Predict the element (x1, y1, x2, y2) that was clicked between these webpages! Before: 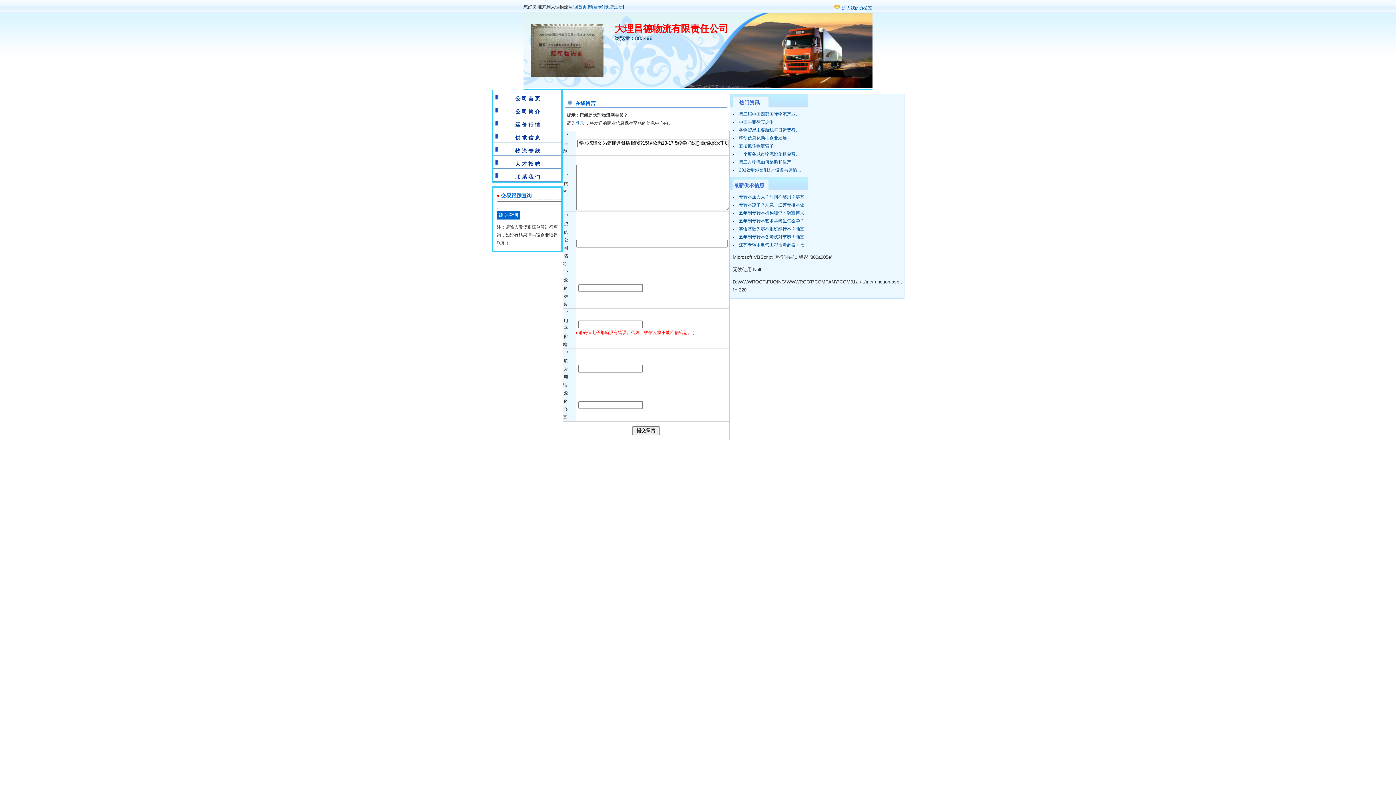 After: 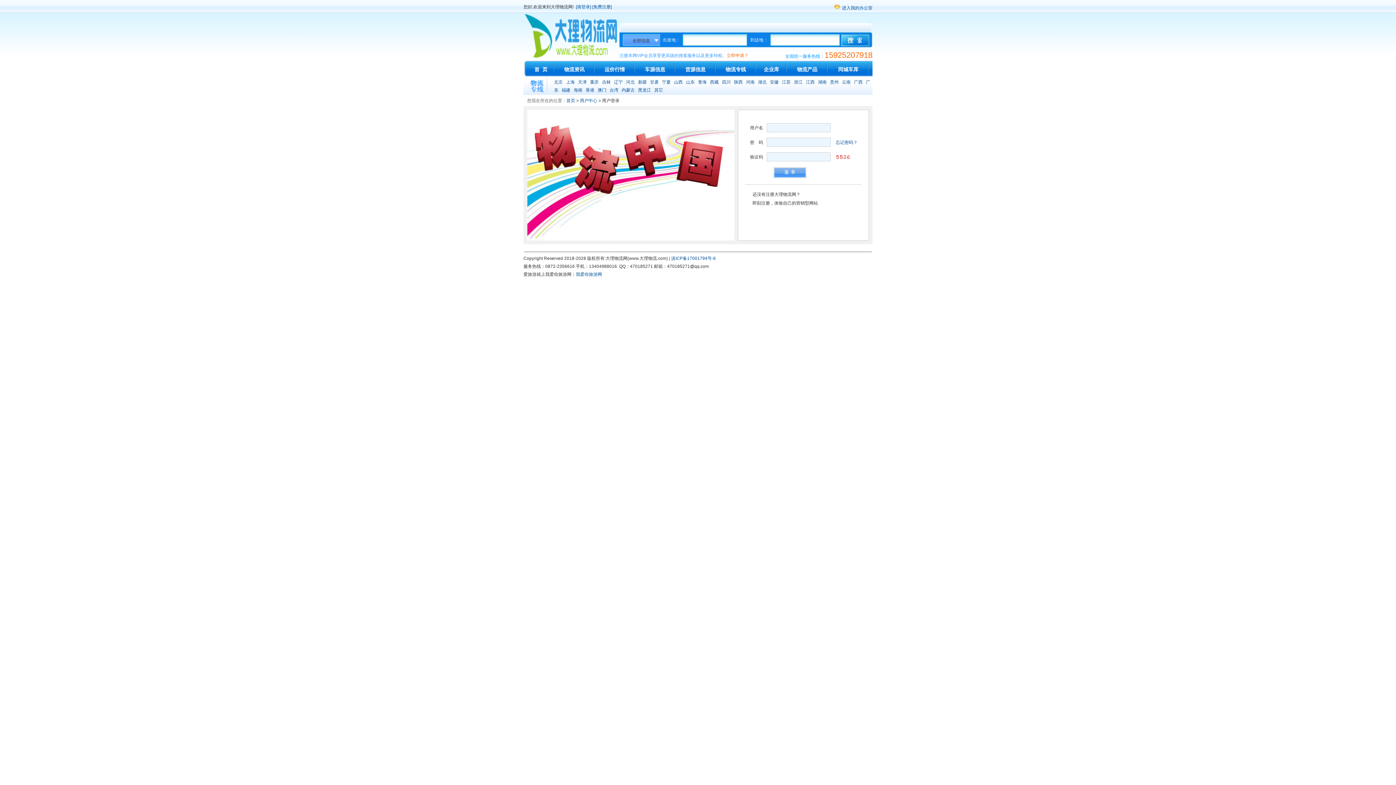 Action: label: 进入我的办公室 bbox: (825, 5, 872, 10)